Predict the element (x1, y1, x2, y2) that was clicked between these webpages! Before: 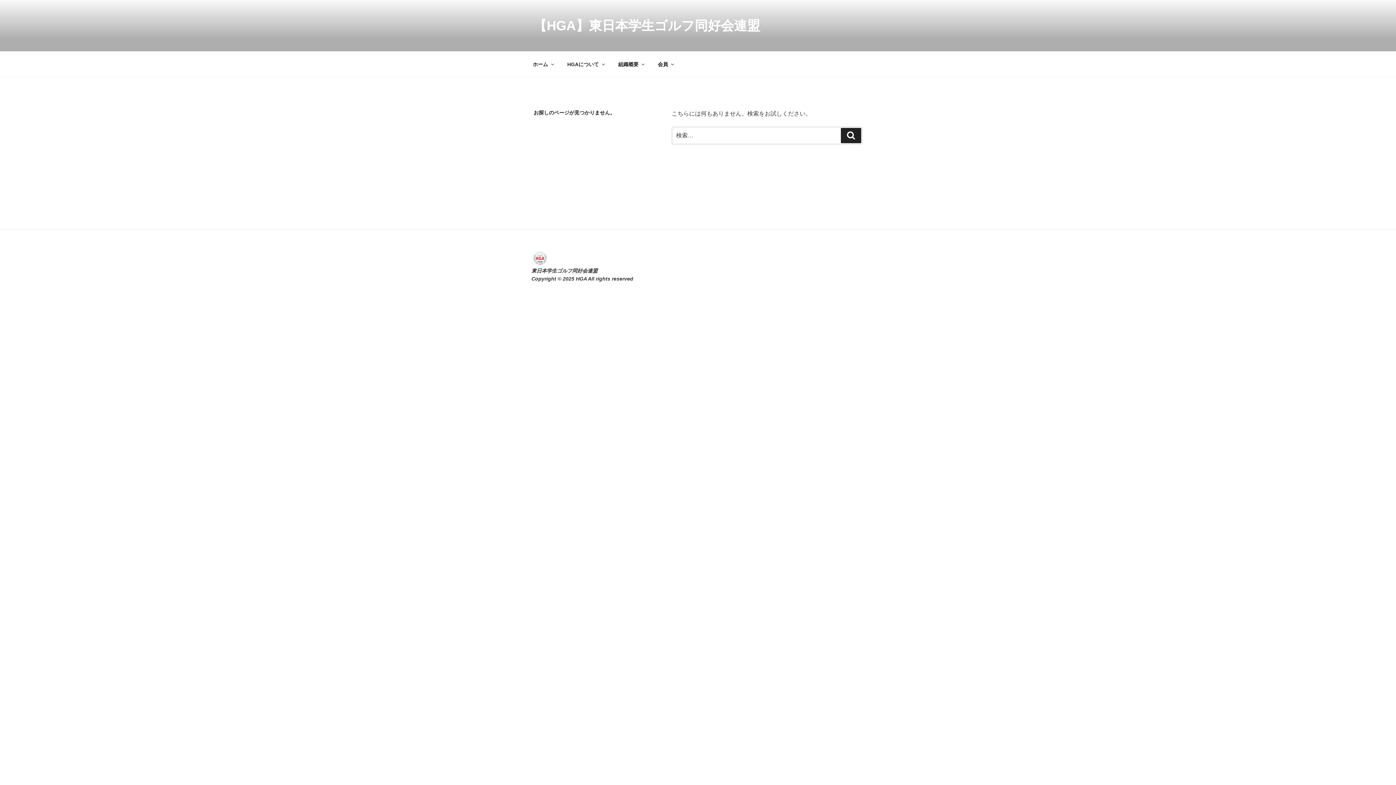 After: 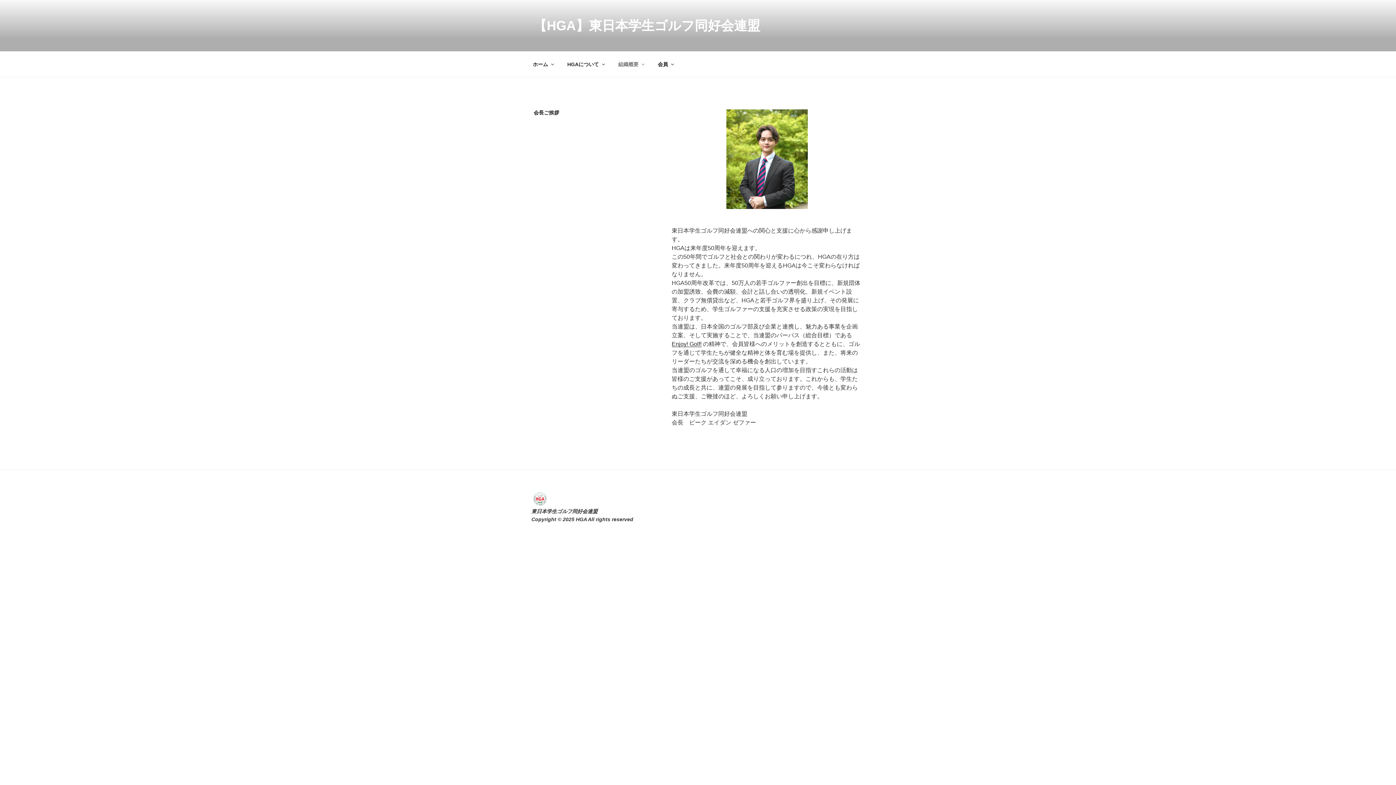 Action: label: 組織概要 bbox: (612, 55, 650, 73)